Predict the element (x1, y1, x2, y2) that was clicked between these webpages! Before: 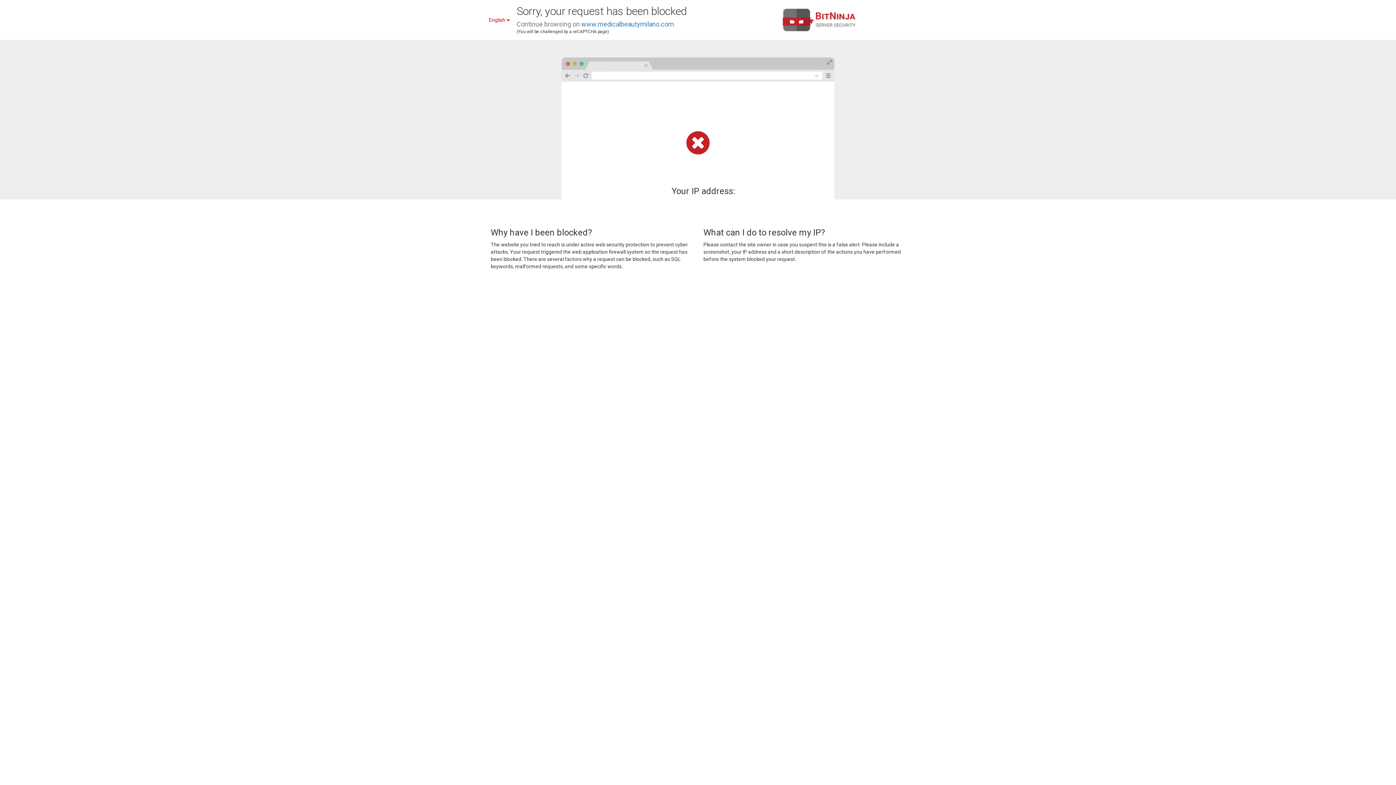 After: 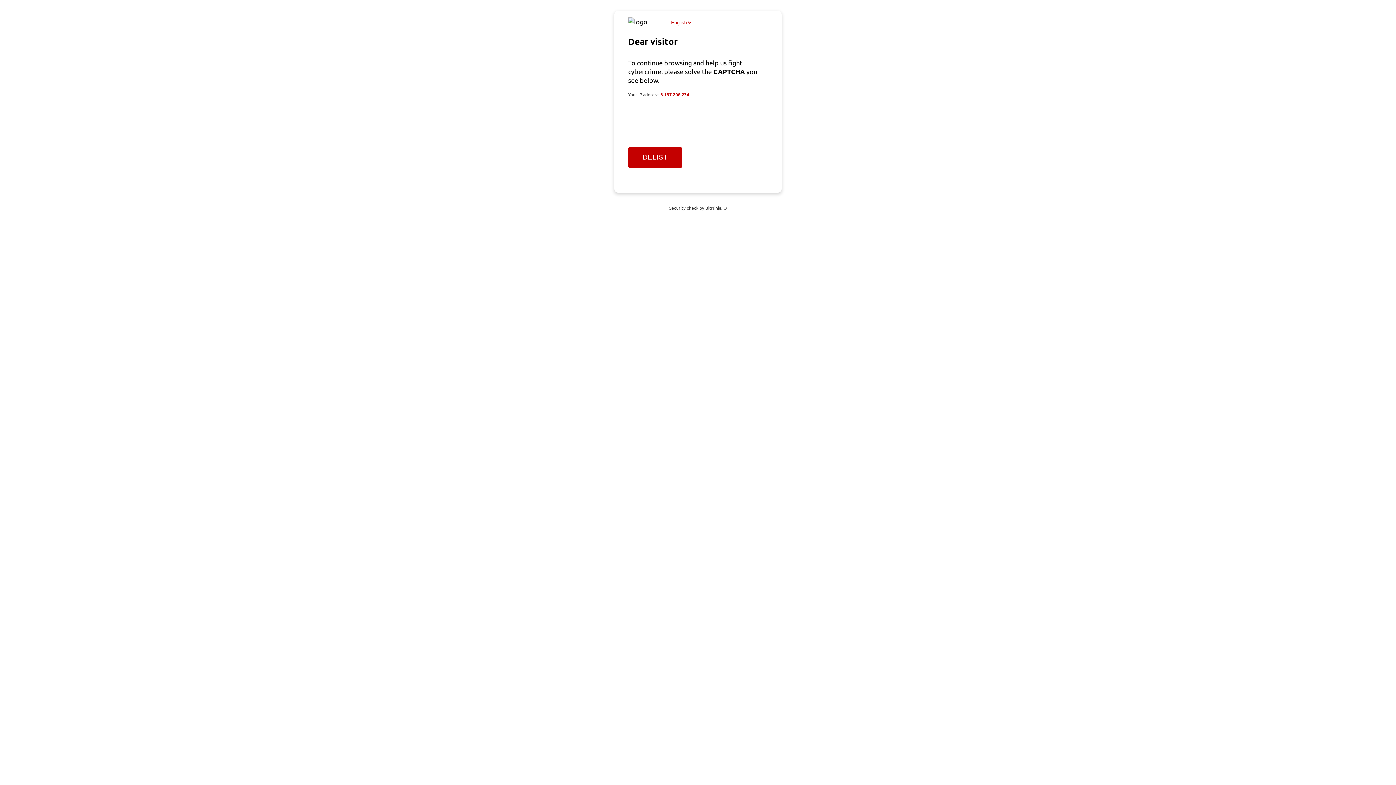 Action: label: www.medicalbeautymilano.com bbox: (581, 20, 674, 28)